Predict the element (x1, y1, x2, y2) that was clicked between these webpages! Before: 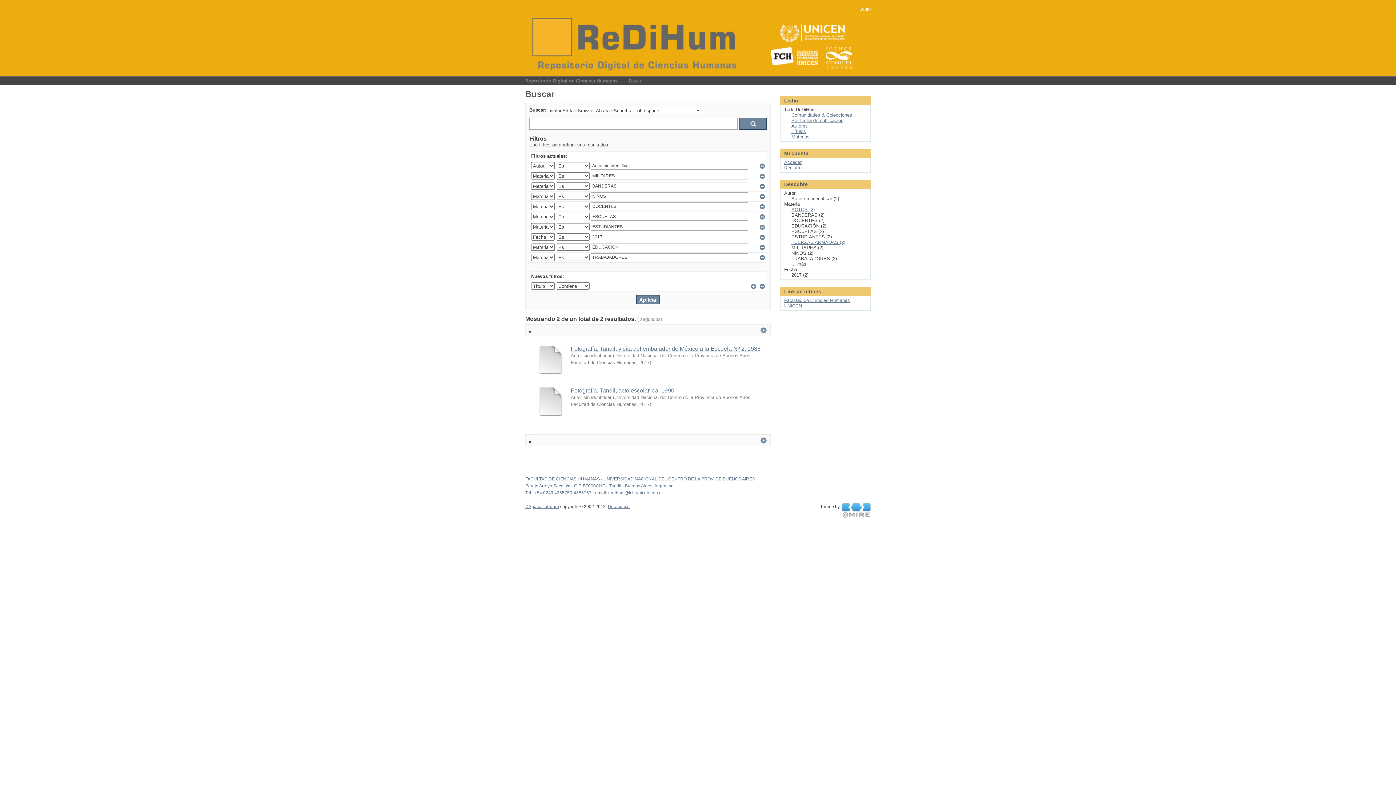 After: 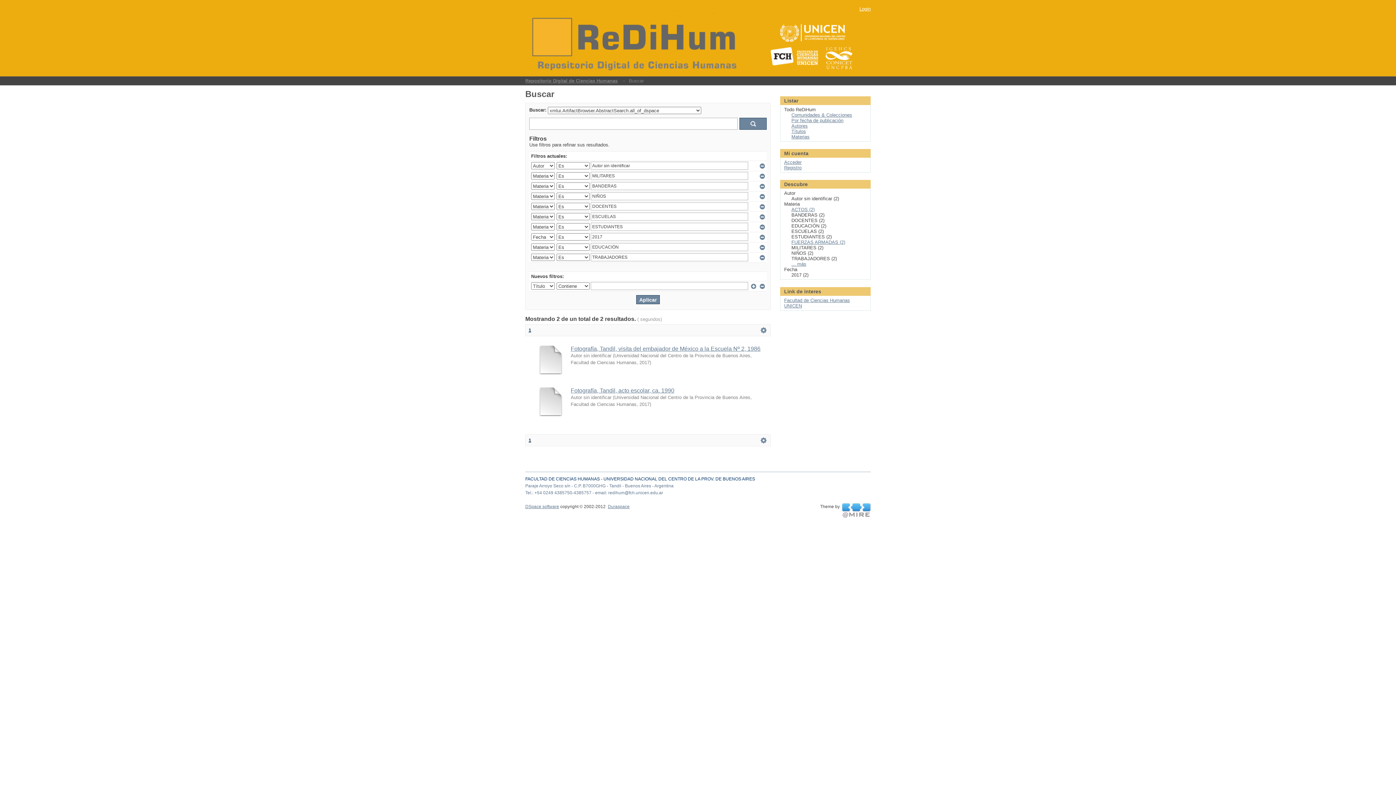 Action: bbox: (525, 476, 755, 481) label: FACULTAD DE CIENCIAS HUMANAS - UNIVERSIDAD NACIONAL DEL CENTRO DE LA PROV. DE BUENOS AIRES